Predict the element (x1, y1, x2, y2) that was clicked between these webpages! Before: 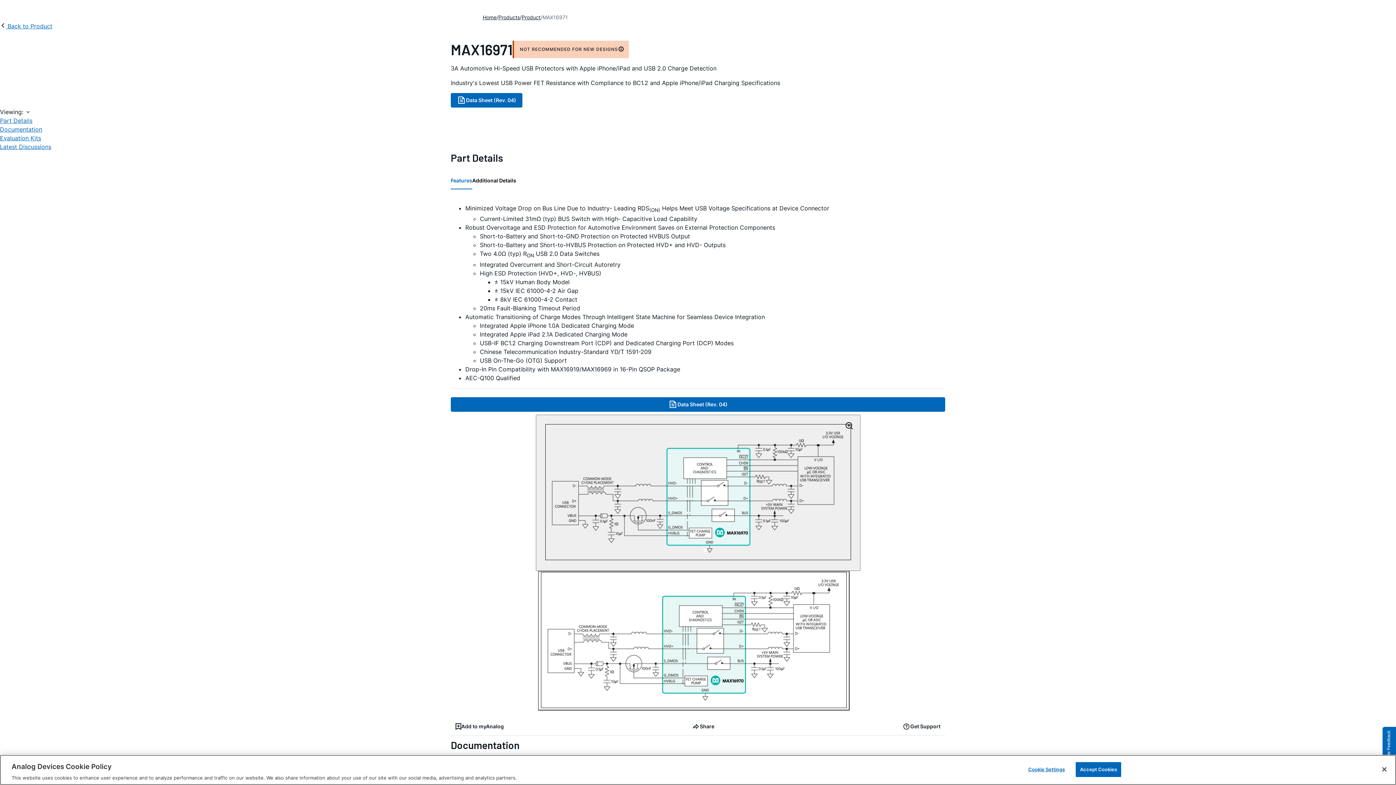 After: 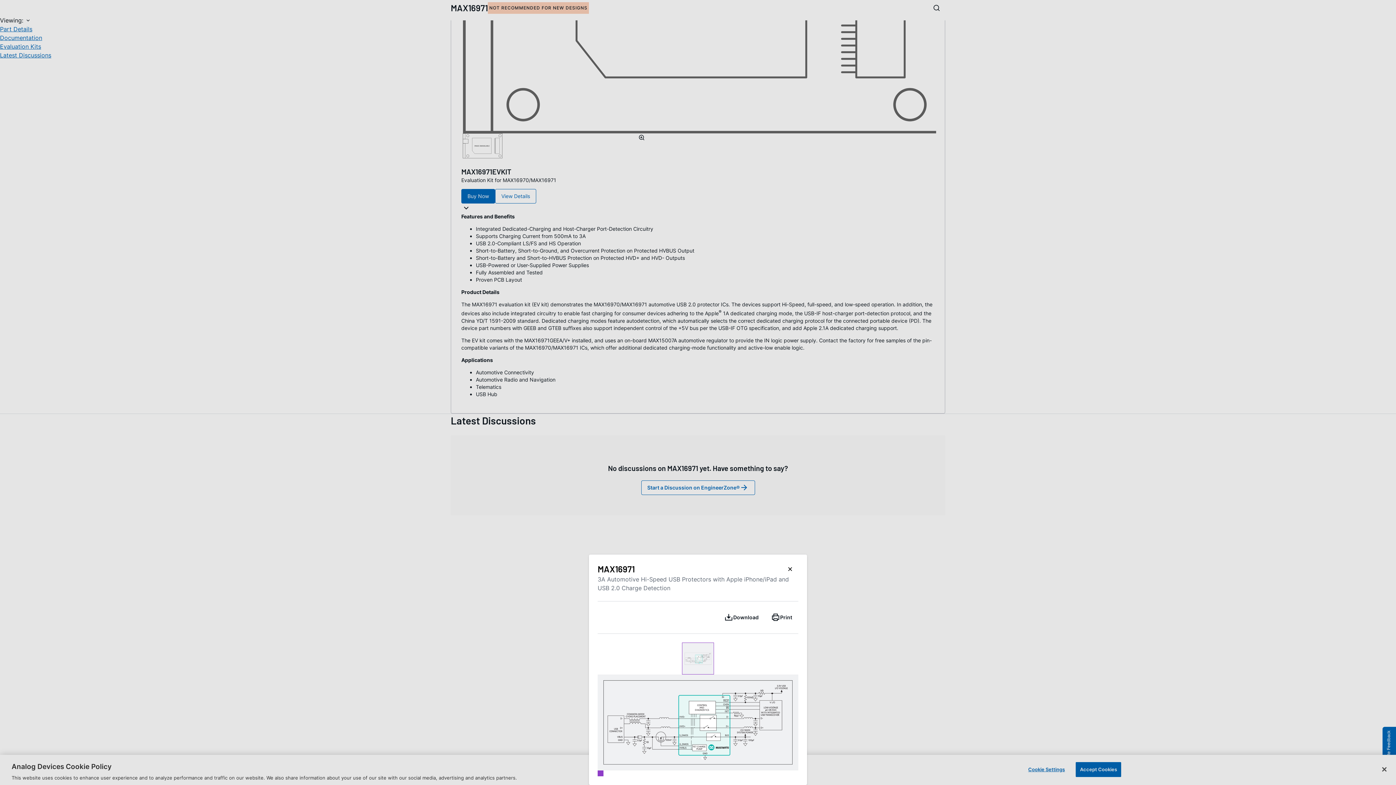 Action: bbox: (535, 414, 860, 571)